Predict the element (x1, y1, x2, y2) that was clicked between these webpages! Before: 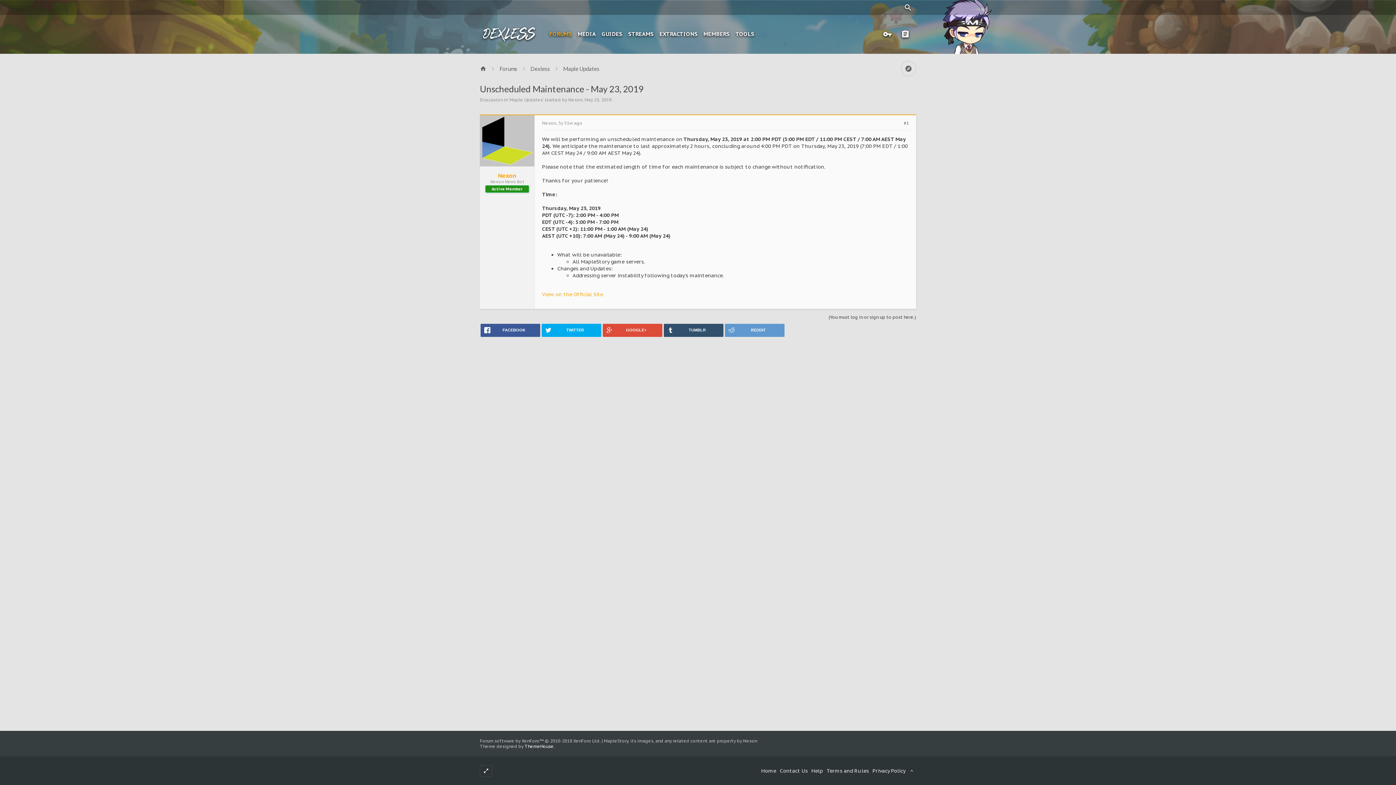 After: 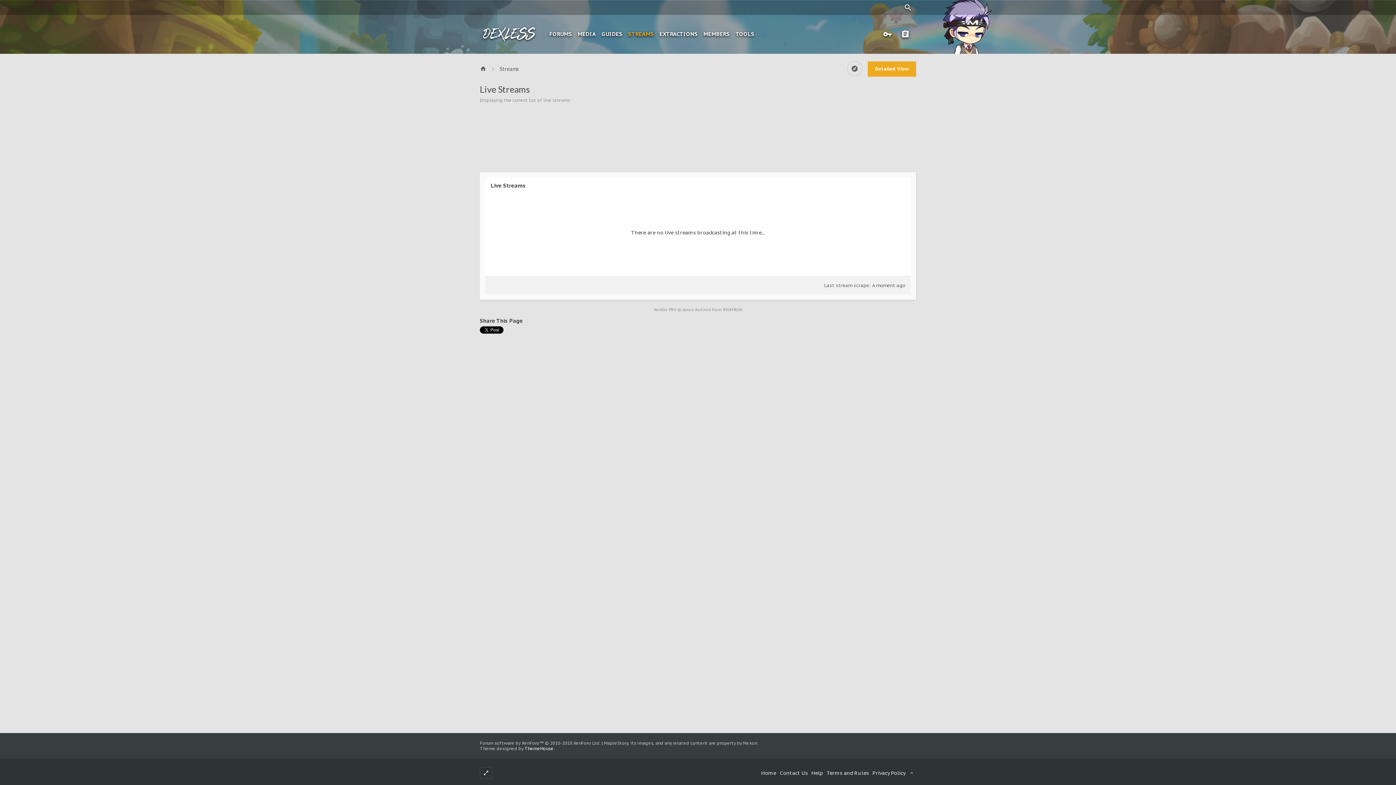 Action: label: STREAMS bbox: (625, 25, 656, 42)